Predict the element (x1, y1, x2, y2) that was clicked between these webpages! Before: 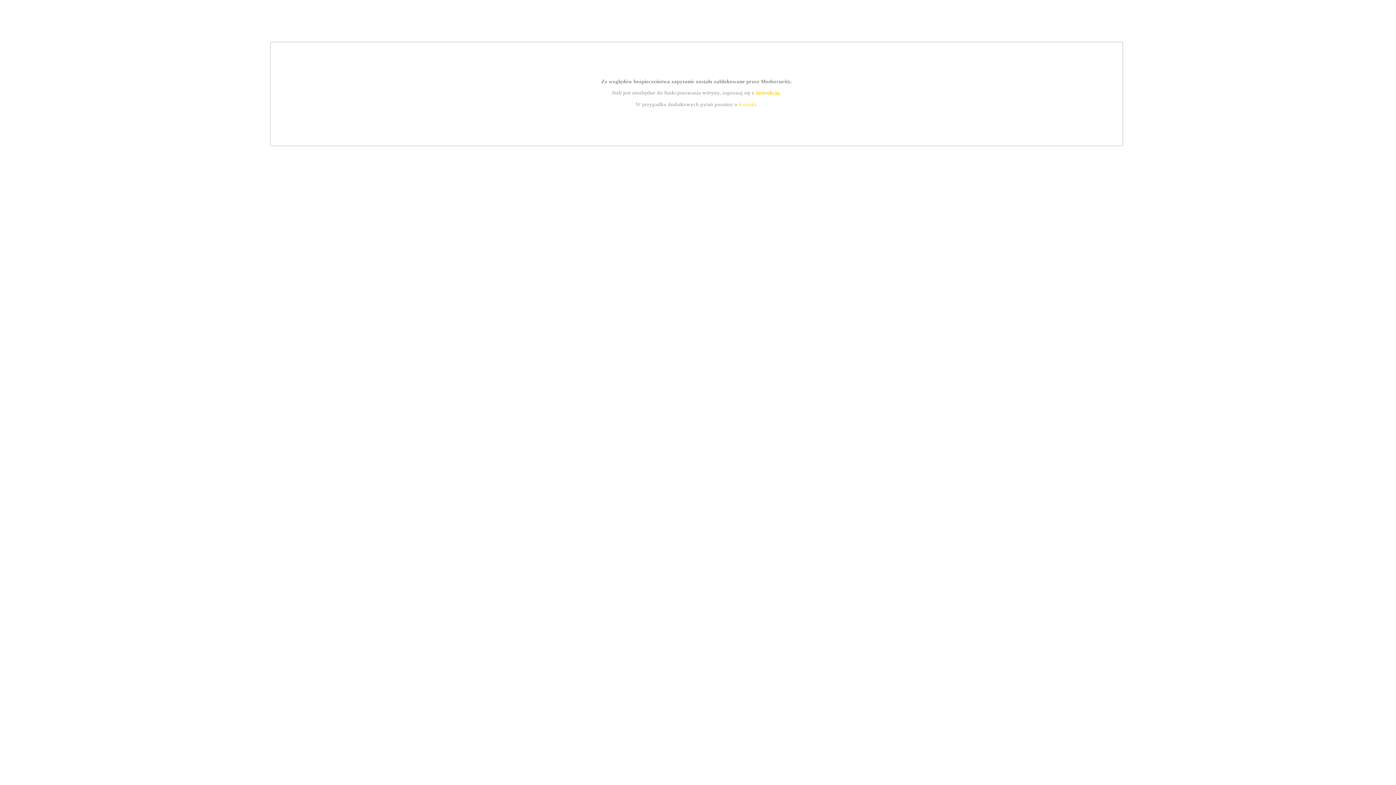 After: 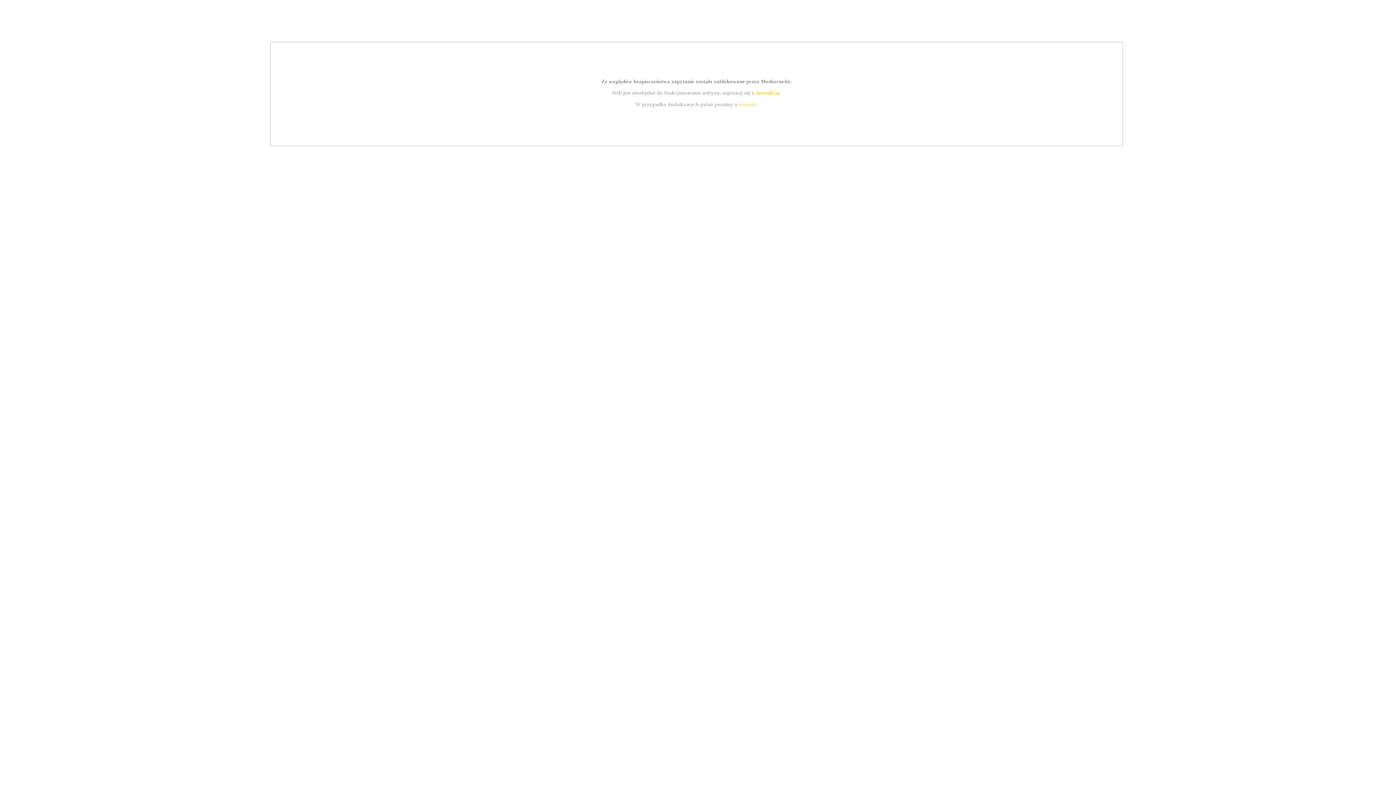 Action: label: kontakt bbox: (739, 101, 756, 107)